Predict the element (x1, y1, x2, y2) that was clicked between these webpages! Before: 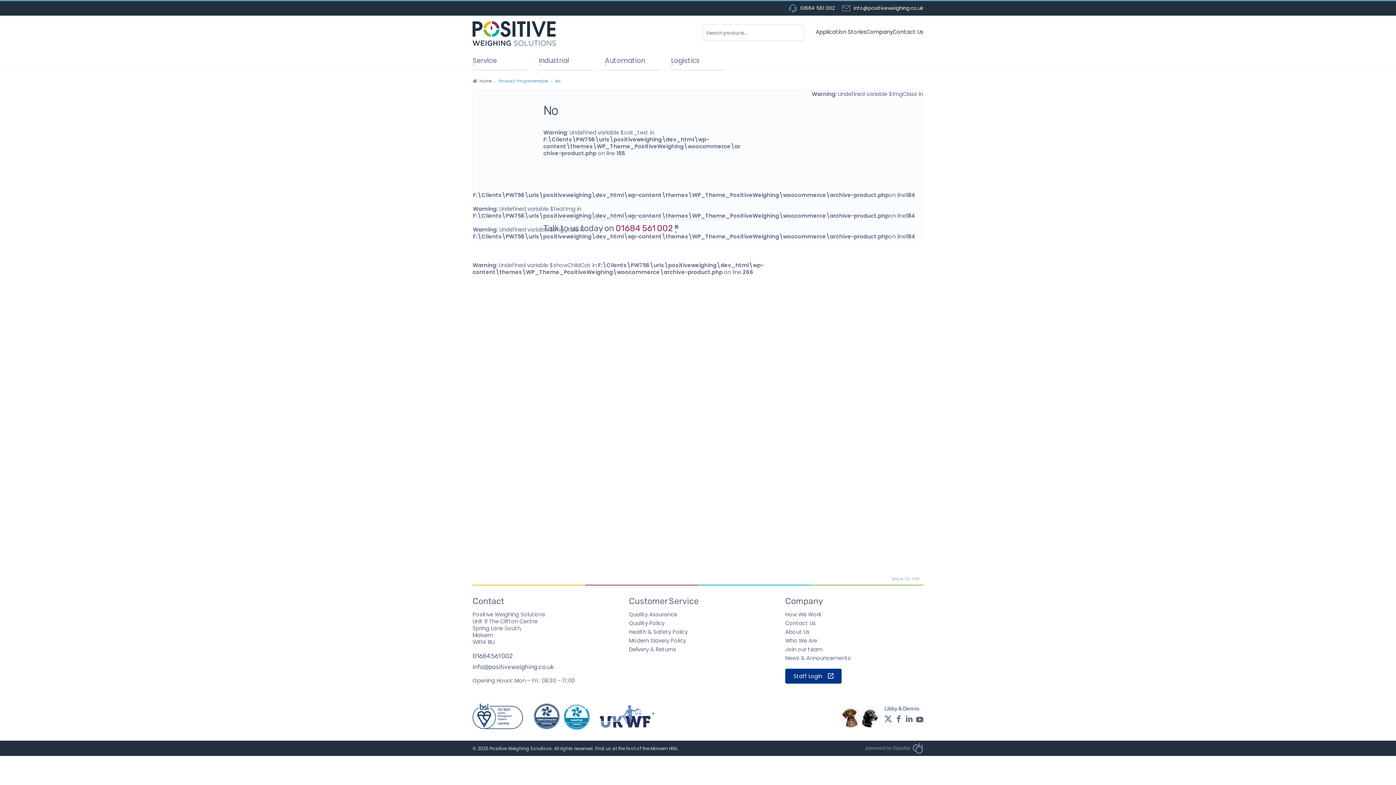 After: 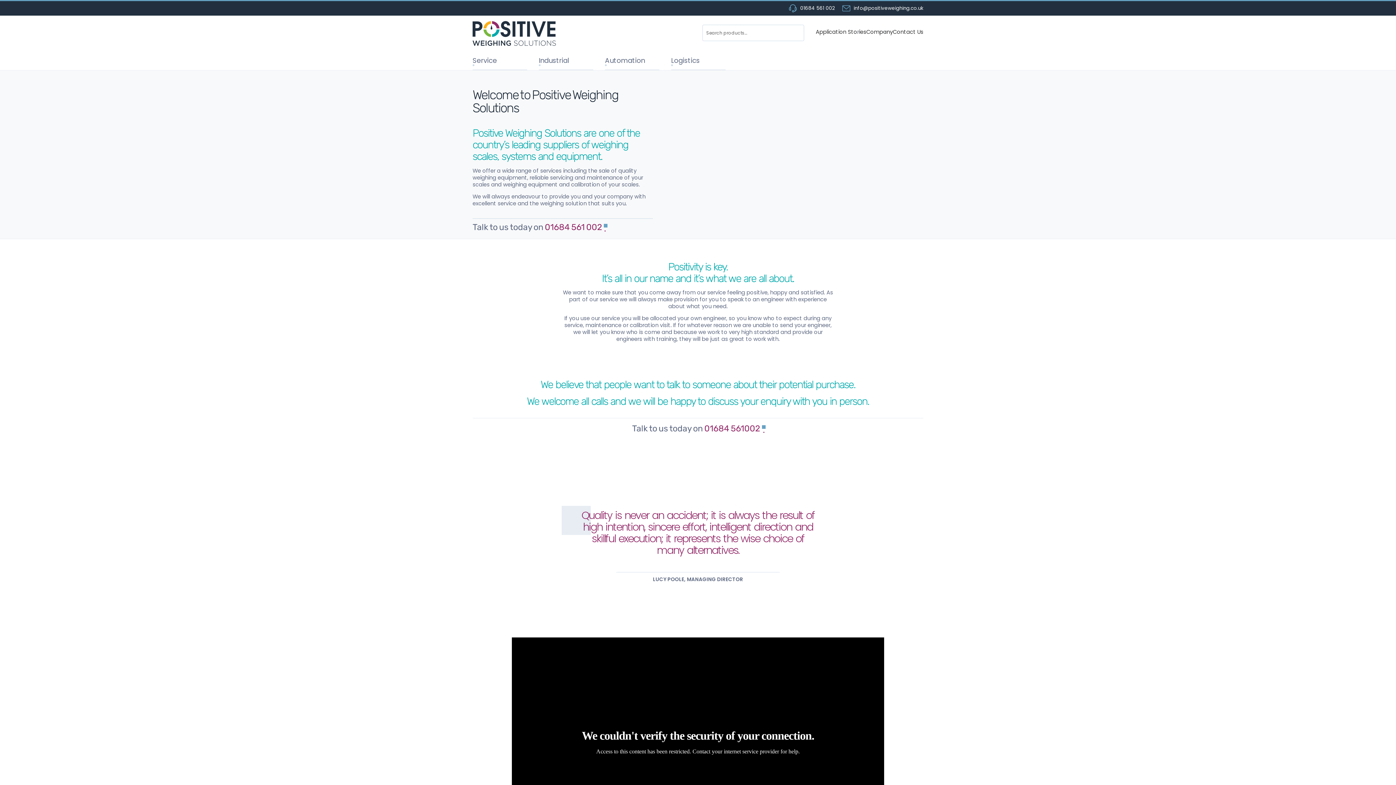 Action: bbox: (472, 15, 556, 51)